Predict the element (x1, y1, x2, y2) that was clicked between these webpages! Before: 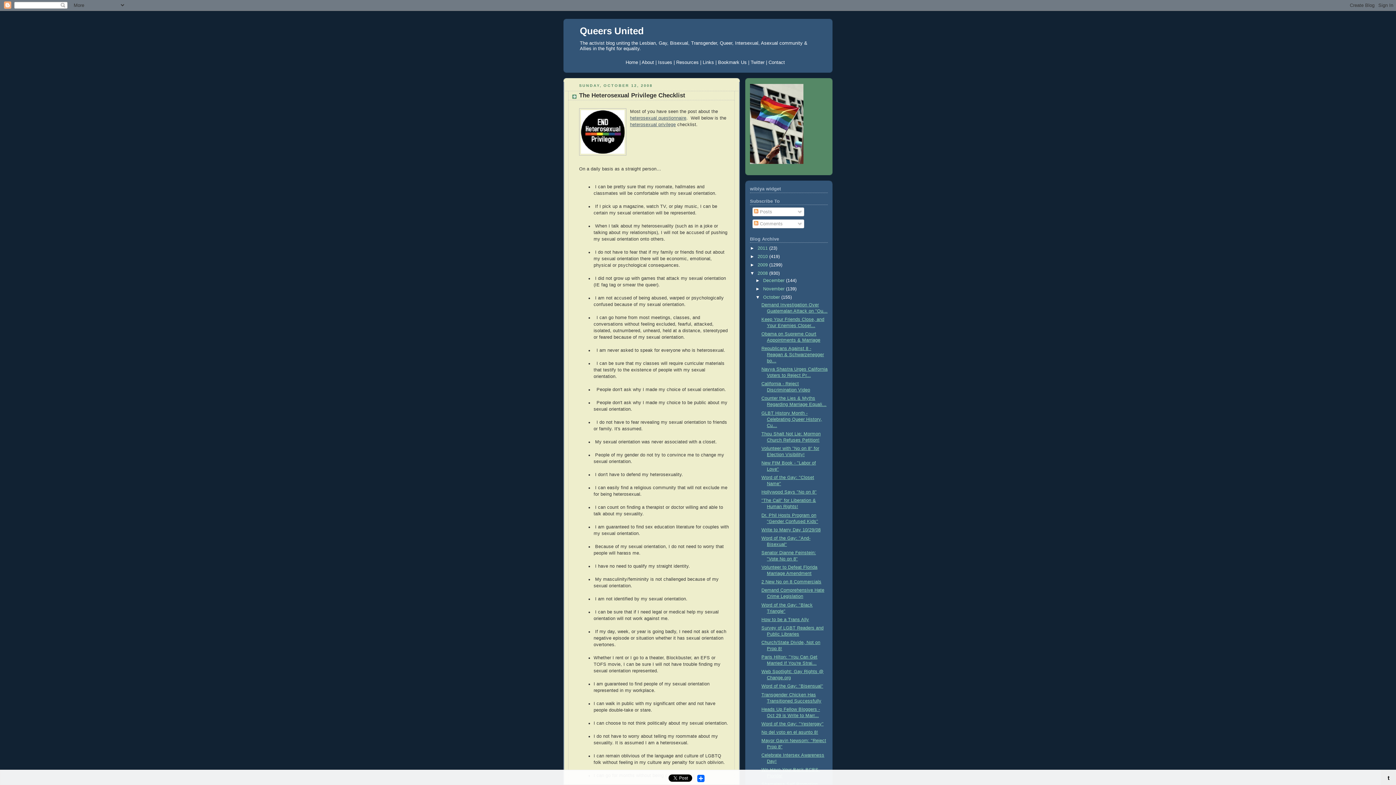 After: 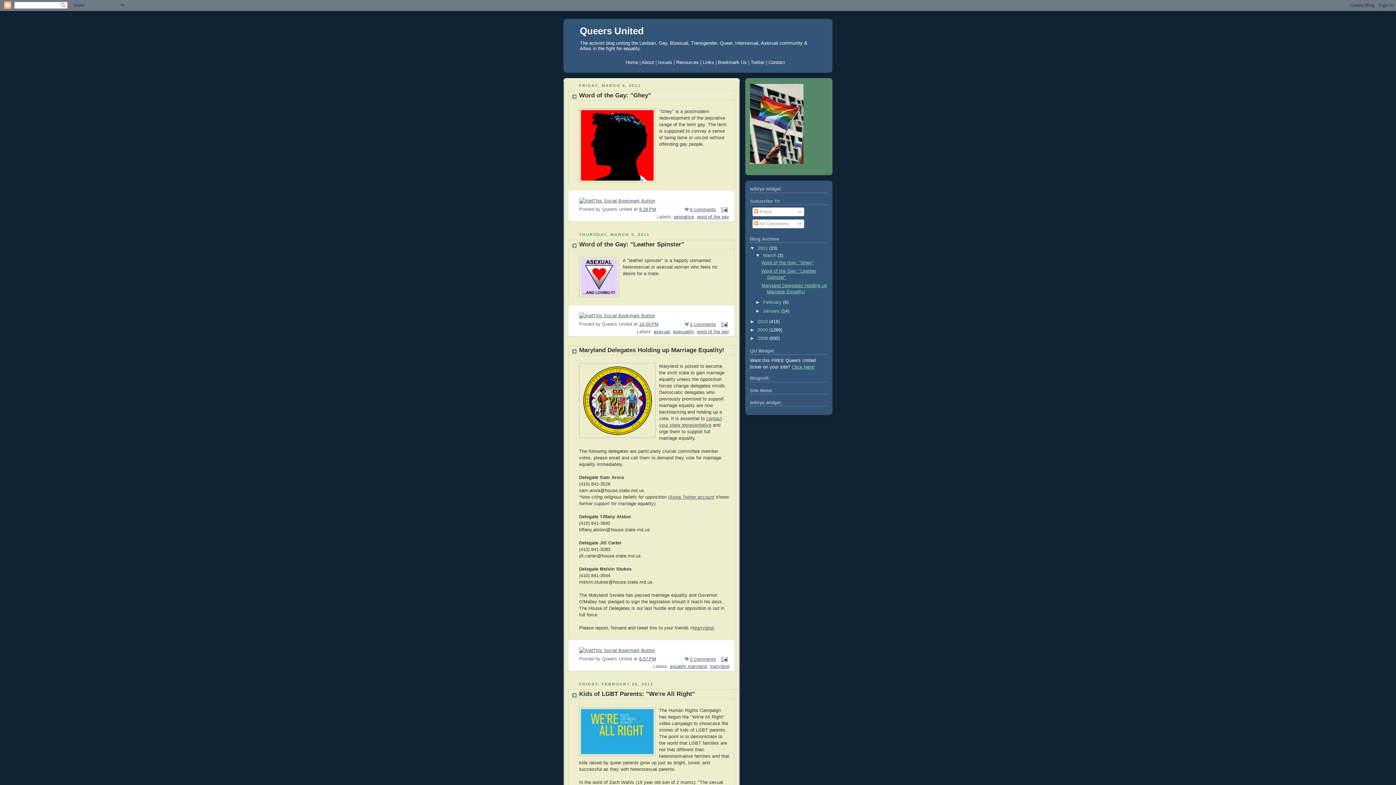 Action: label: Queers United bbox: (580, 25, 644, 36)